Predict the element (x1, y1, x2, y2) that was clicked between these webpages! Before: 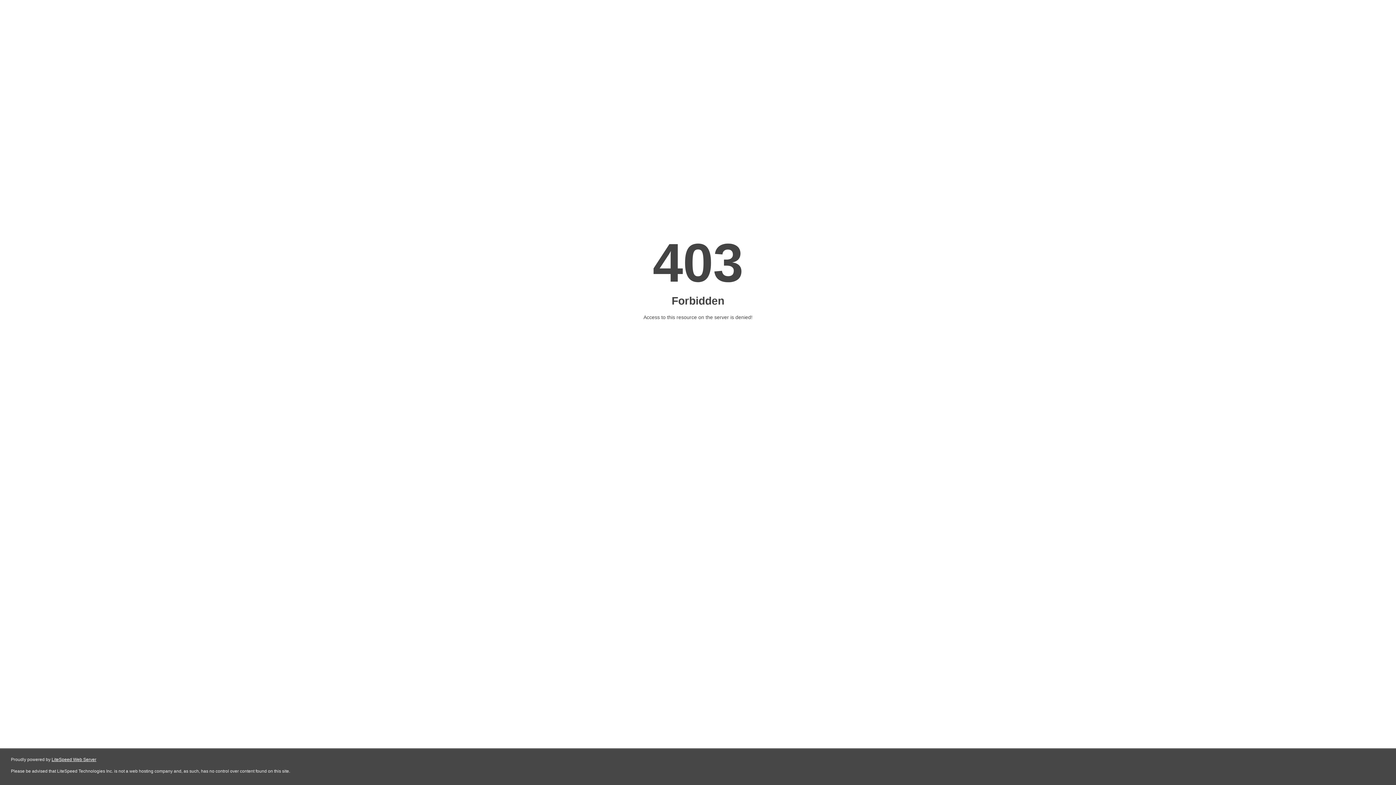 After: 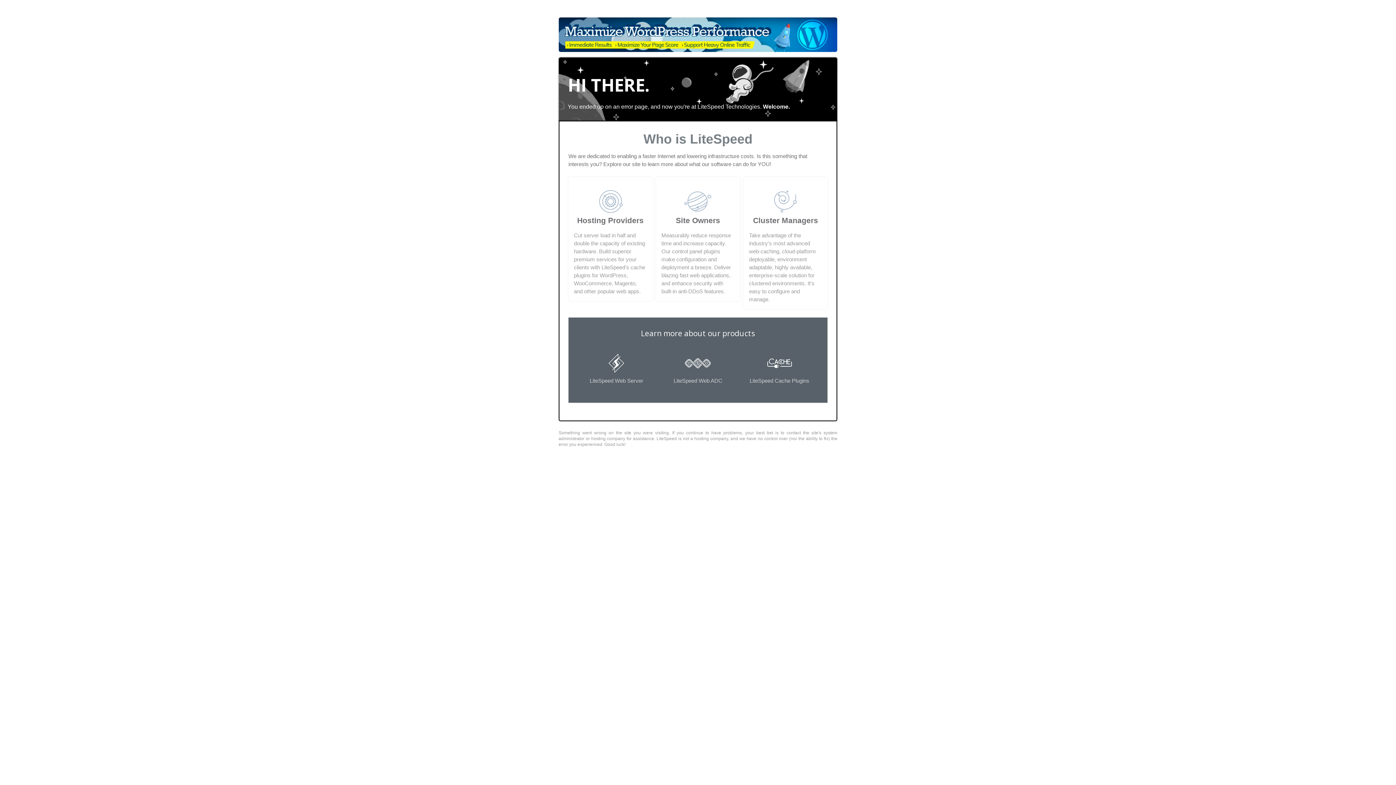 Action: bbox: (51, 757, 96, 762) label: LiteSpeed Web Server